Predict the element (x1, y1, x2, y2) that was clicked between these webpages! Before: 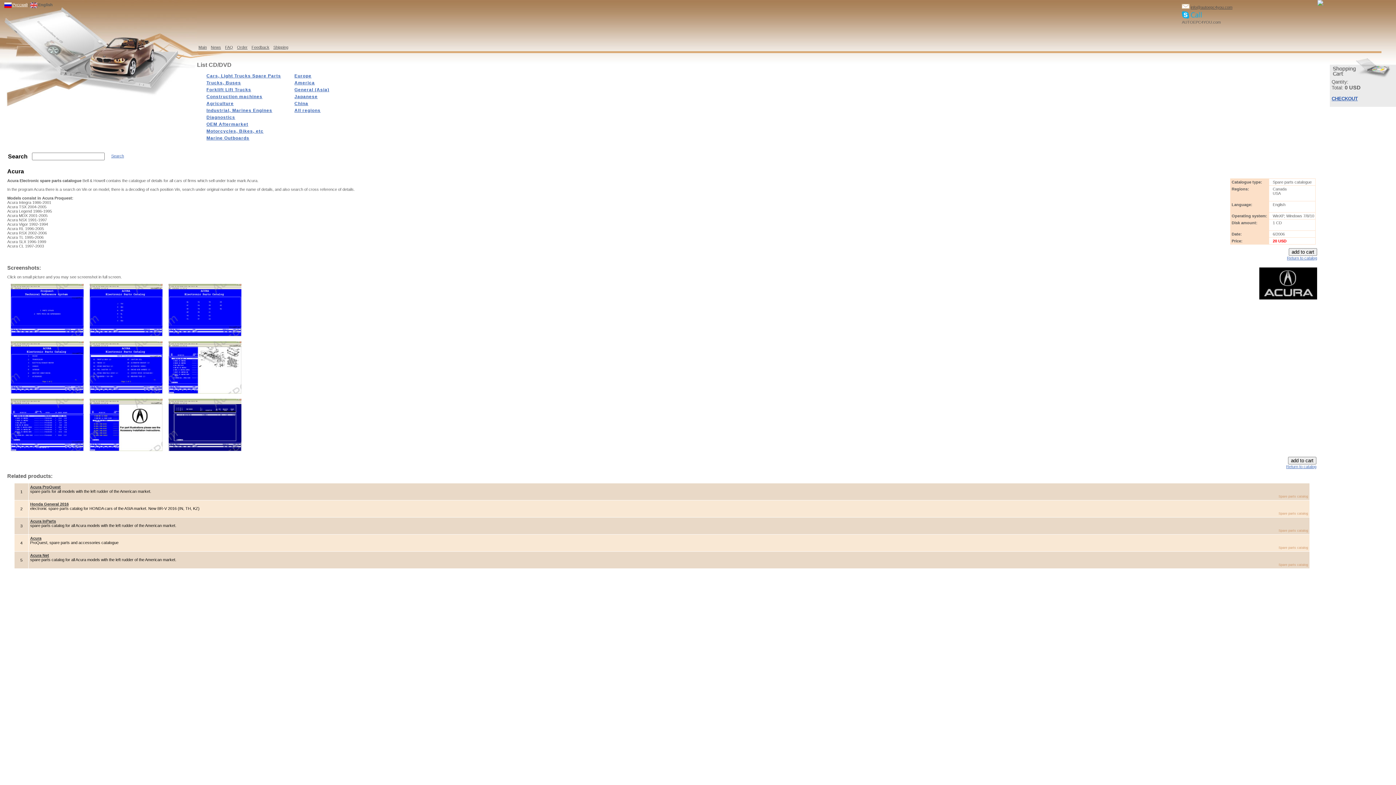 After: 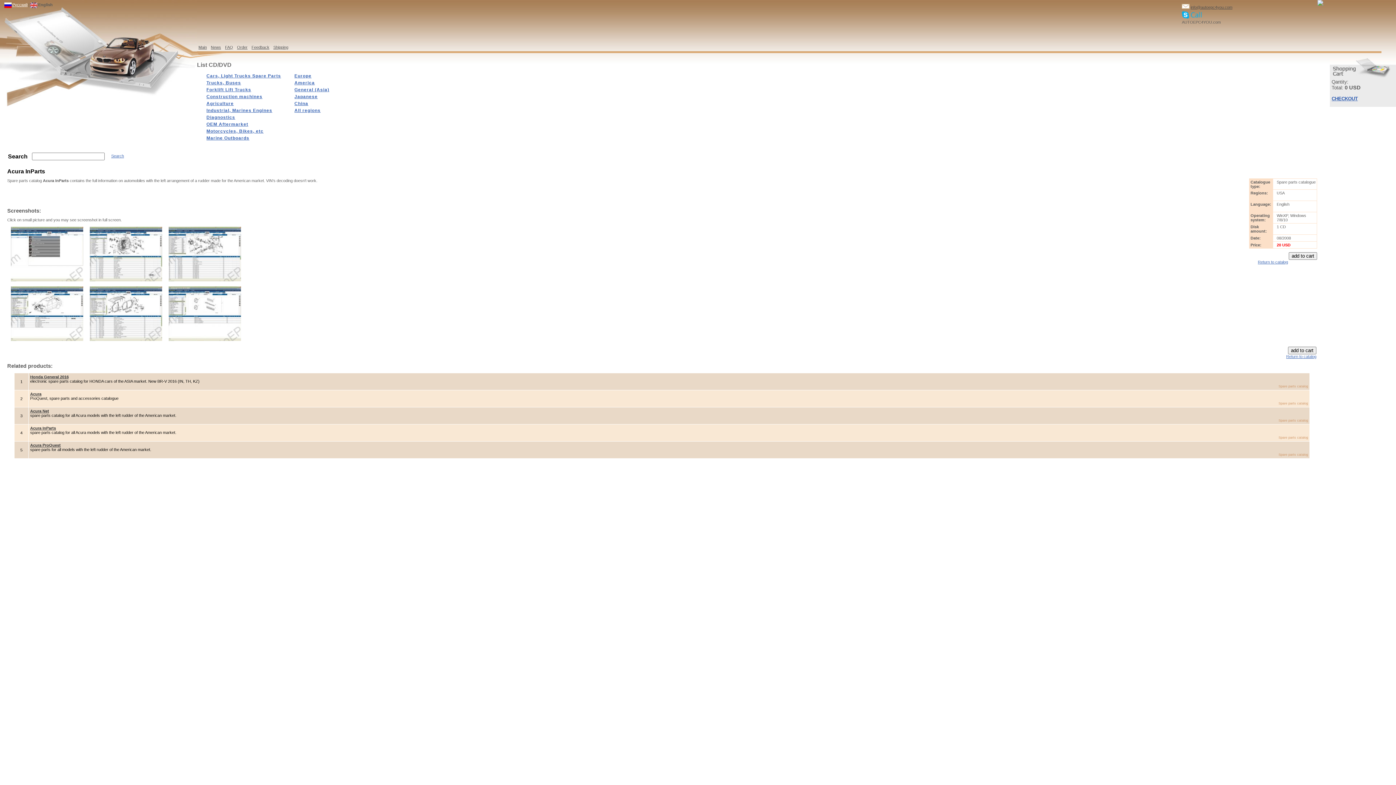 Action: label: Acura InParts bbox: (30, 519, 56, 523)